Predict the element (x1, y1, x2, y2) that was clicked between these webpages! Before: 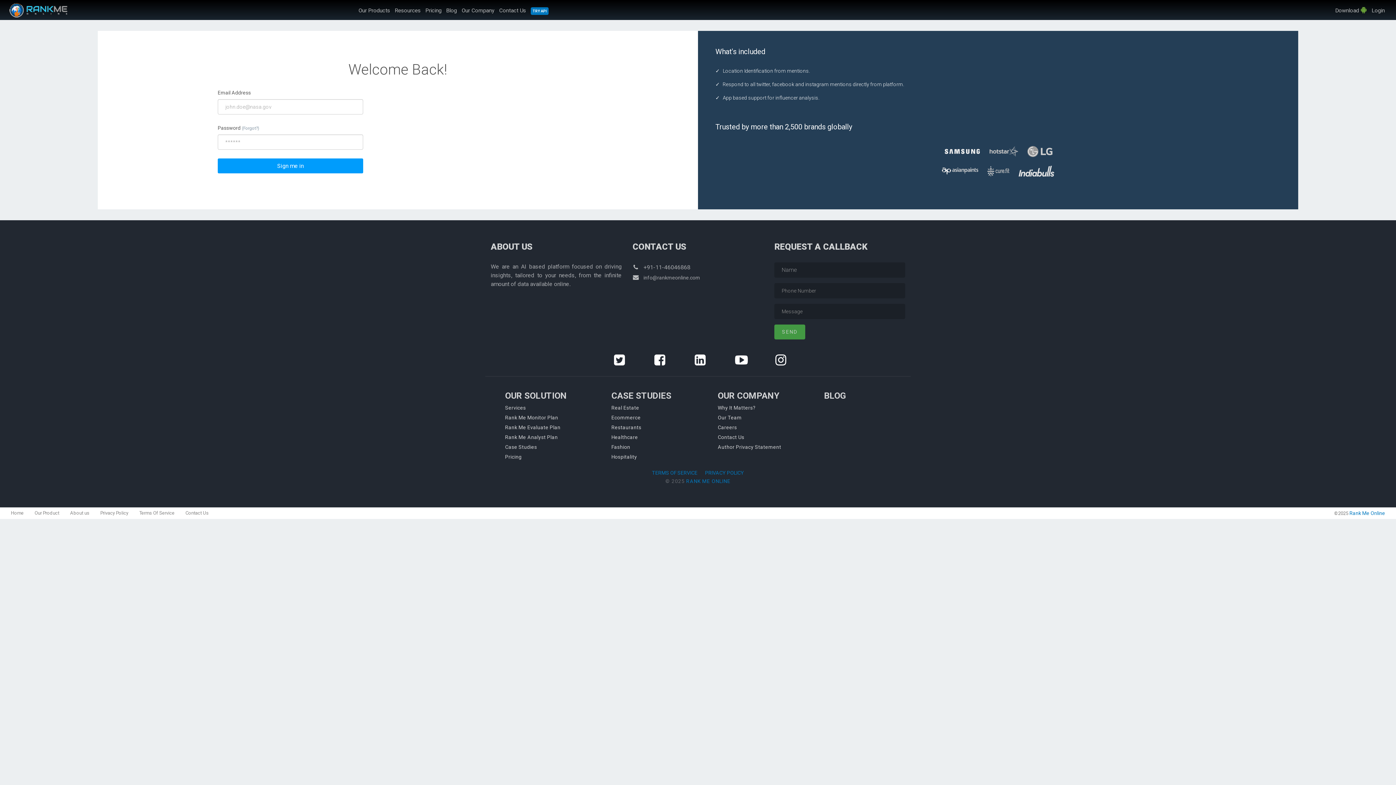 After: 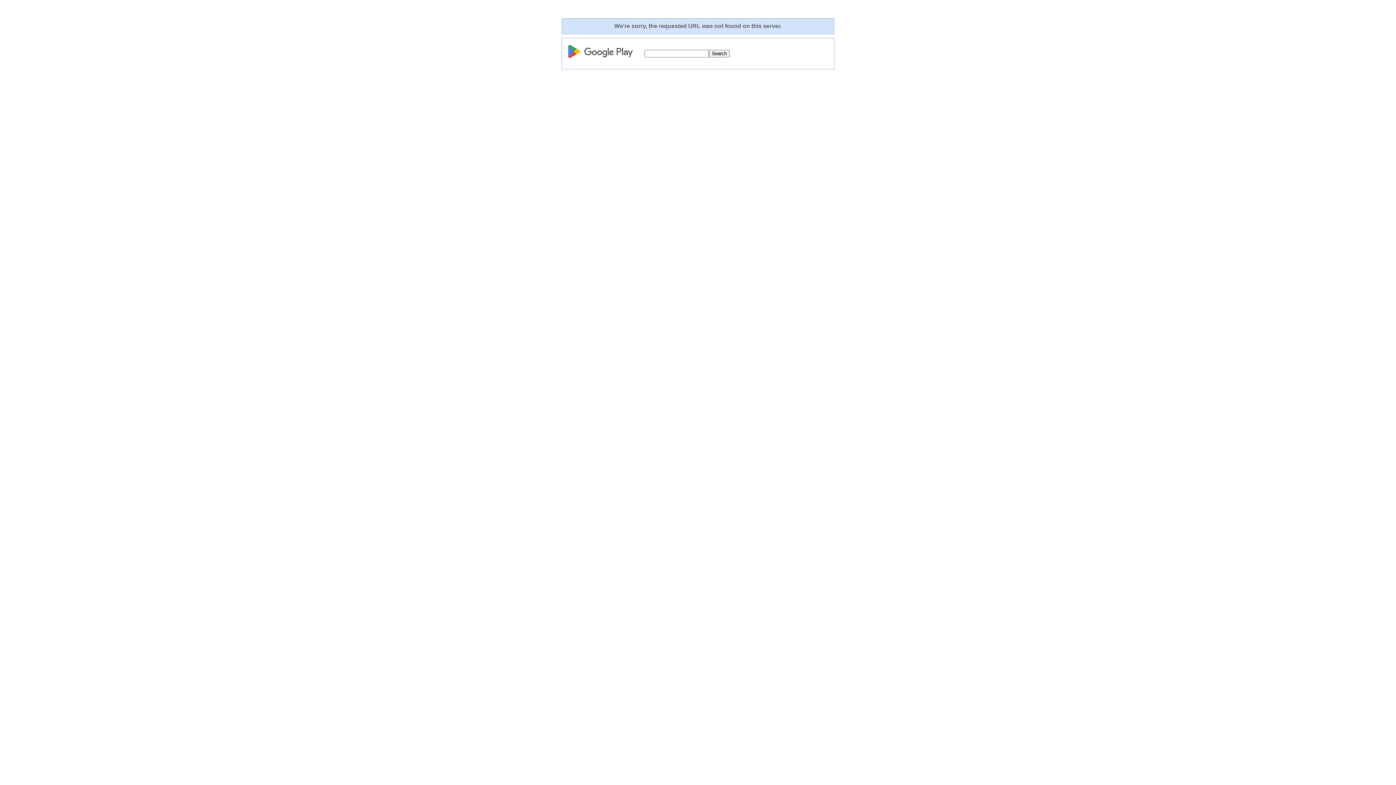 Action: label: Download  bbox: (1333, 1, 1369, 19)